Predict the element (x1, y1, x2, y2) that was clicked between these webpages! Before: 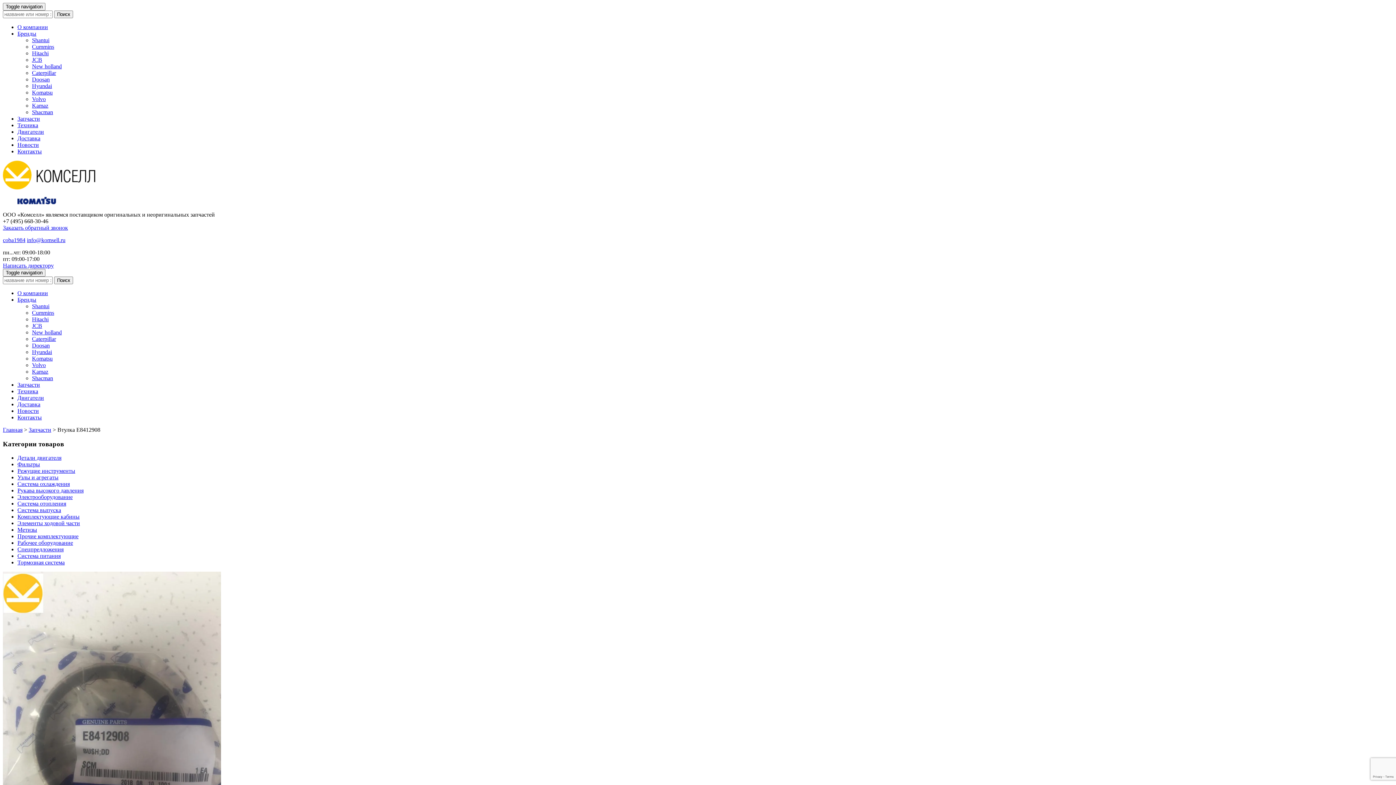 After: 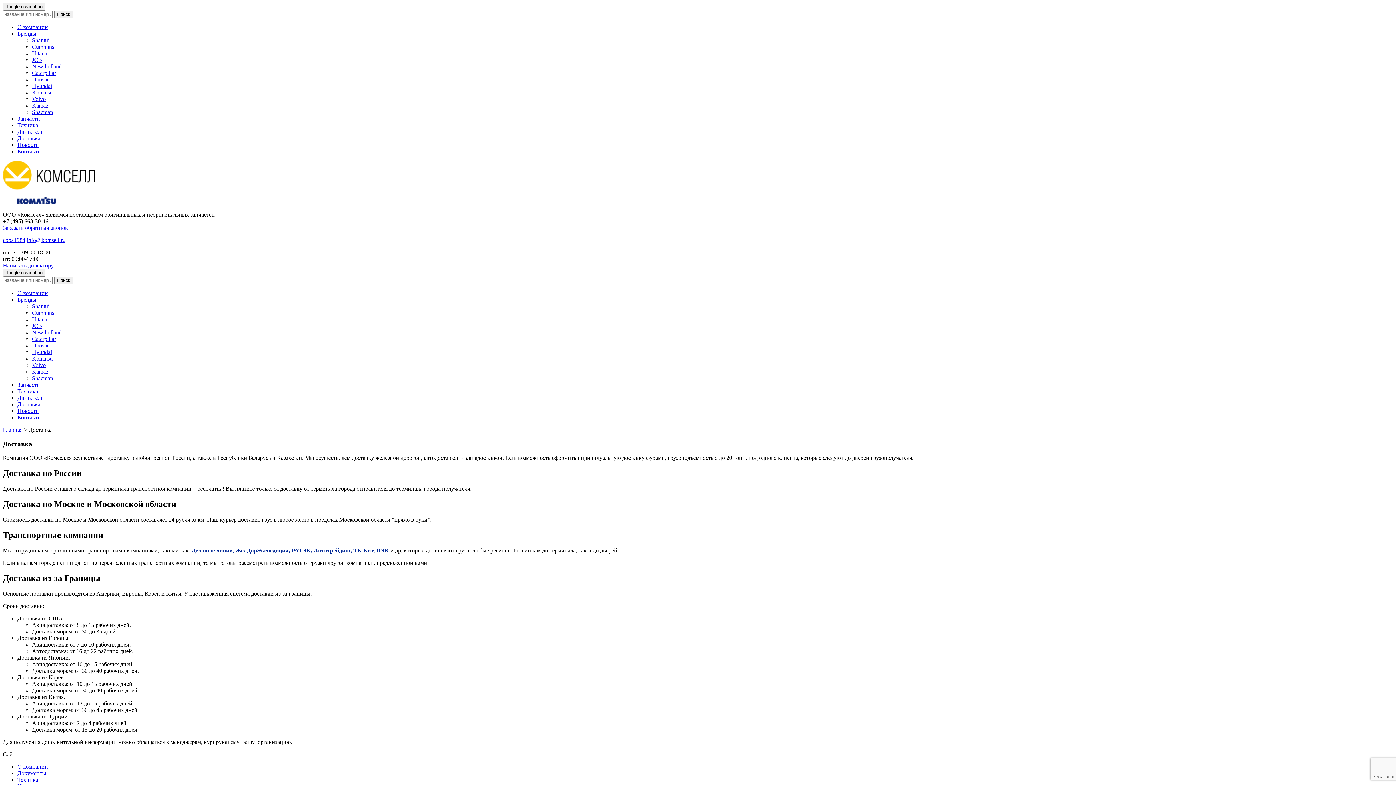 Action: label: Доставка bbox: (17, 135, 40, 141)